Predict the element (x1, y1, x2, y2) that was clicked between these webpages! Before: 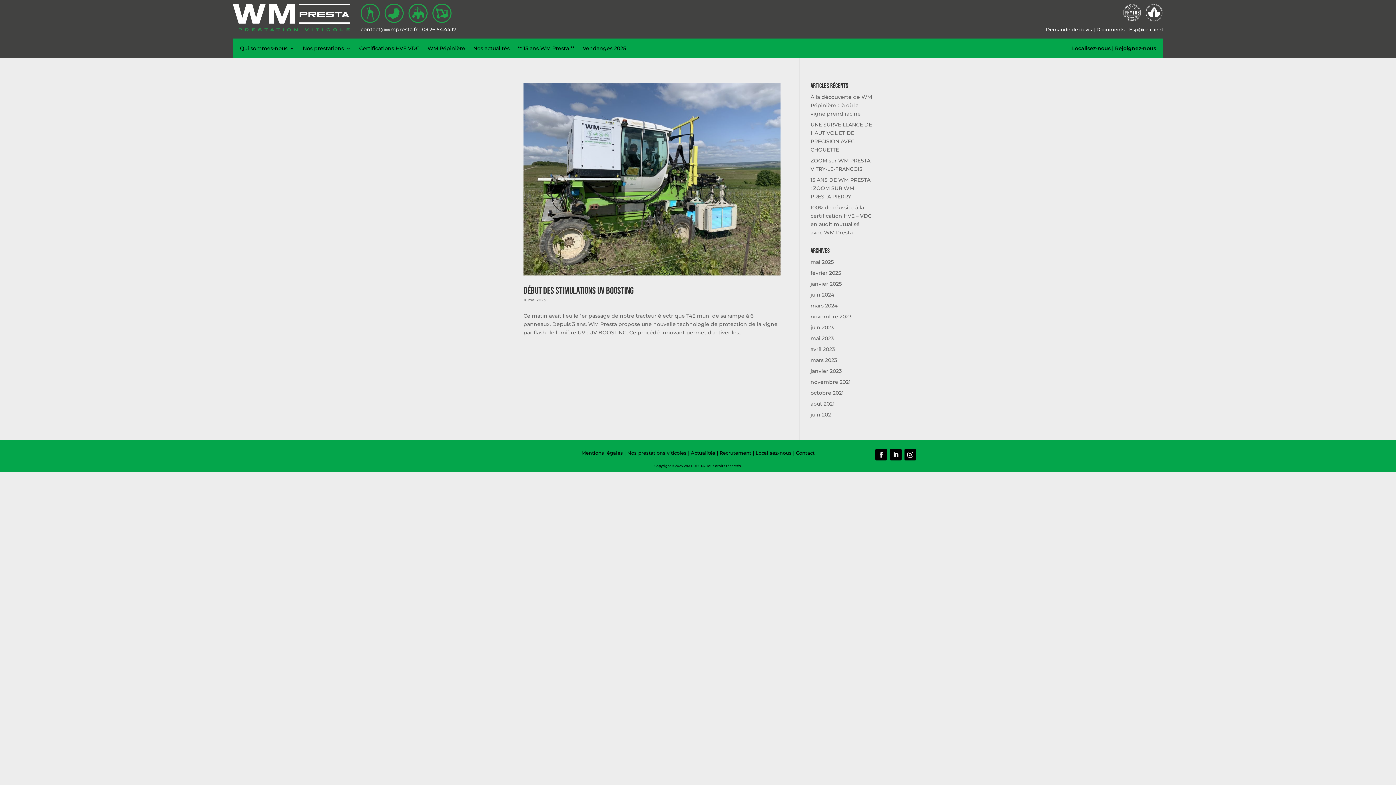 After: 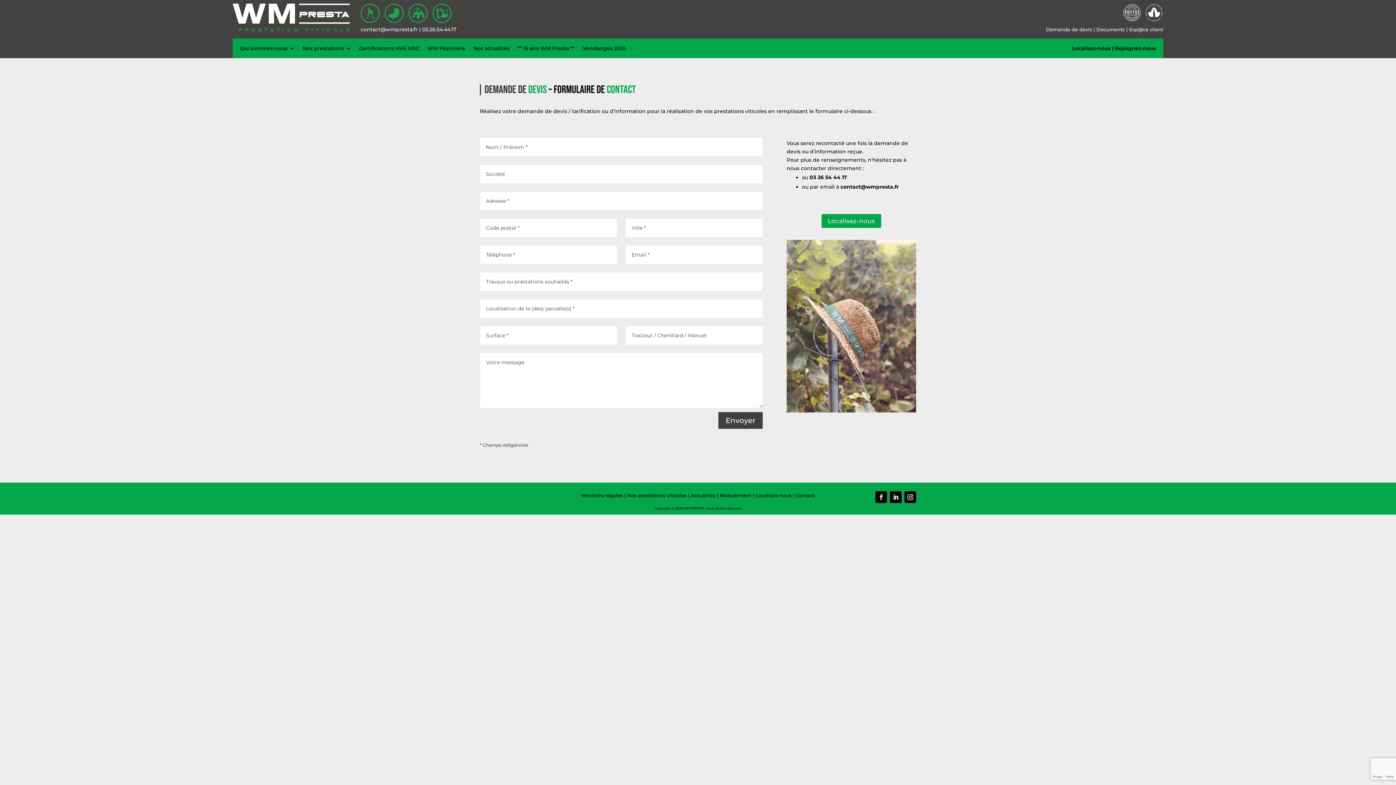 Action: label: Demande de devis bbox: (1046, 26, 1092, 32)